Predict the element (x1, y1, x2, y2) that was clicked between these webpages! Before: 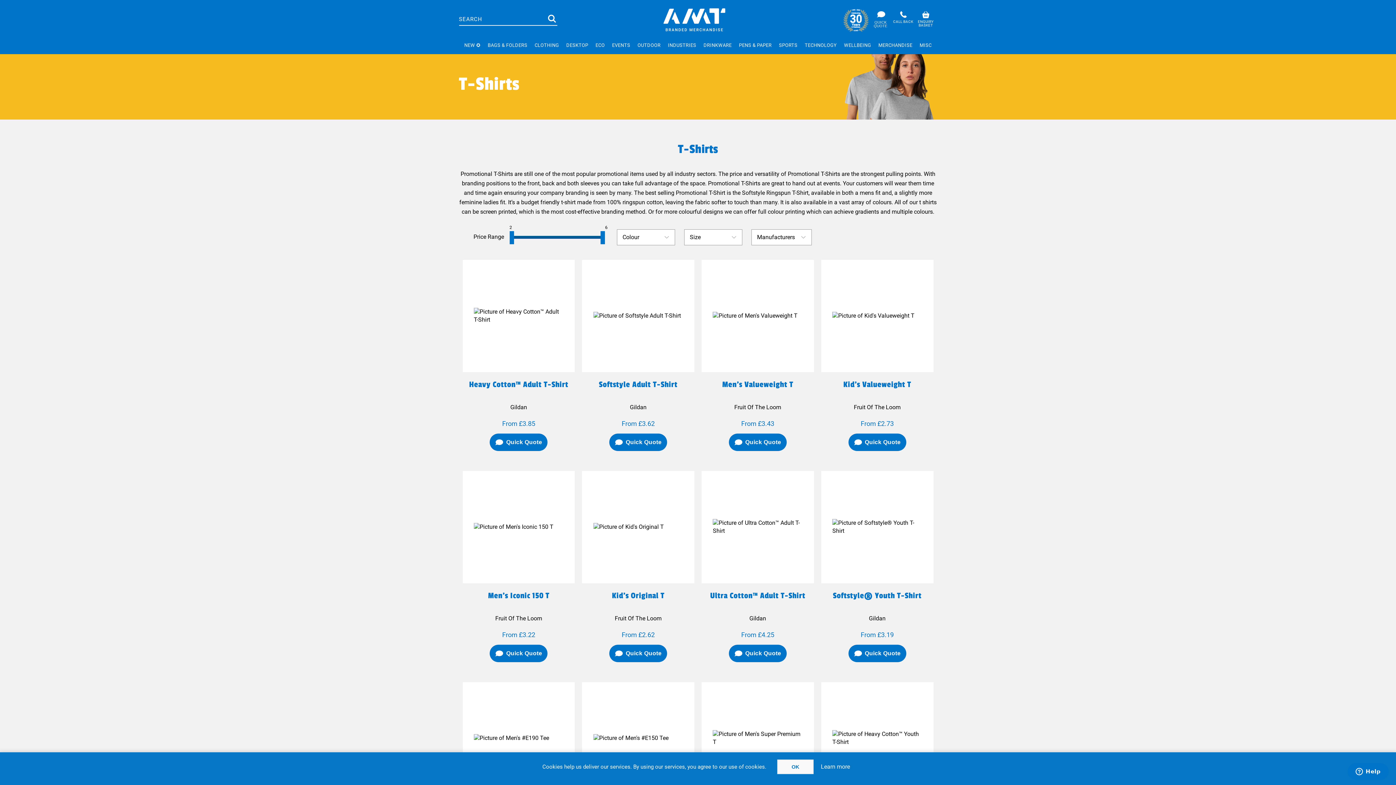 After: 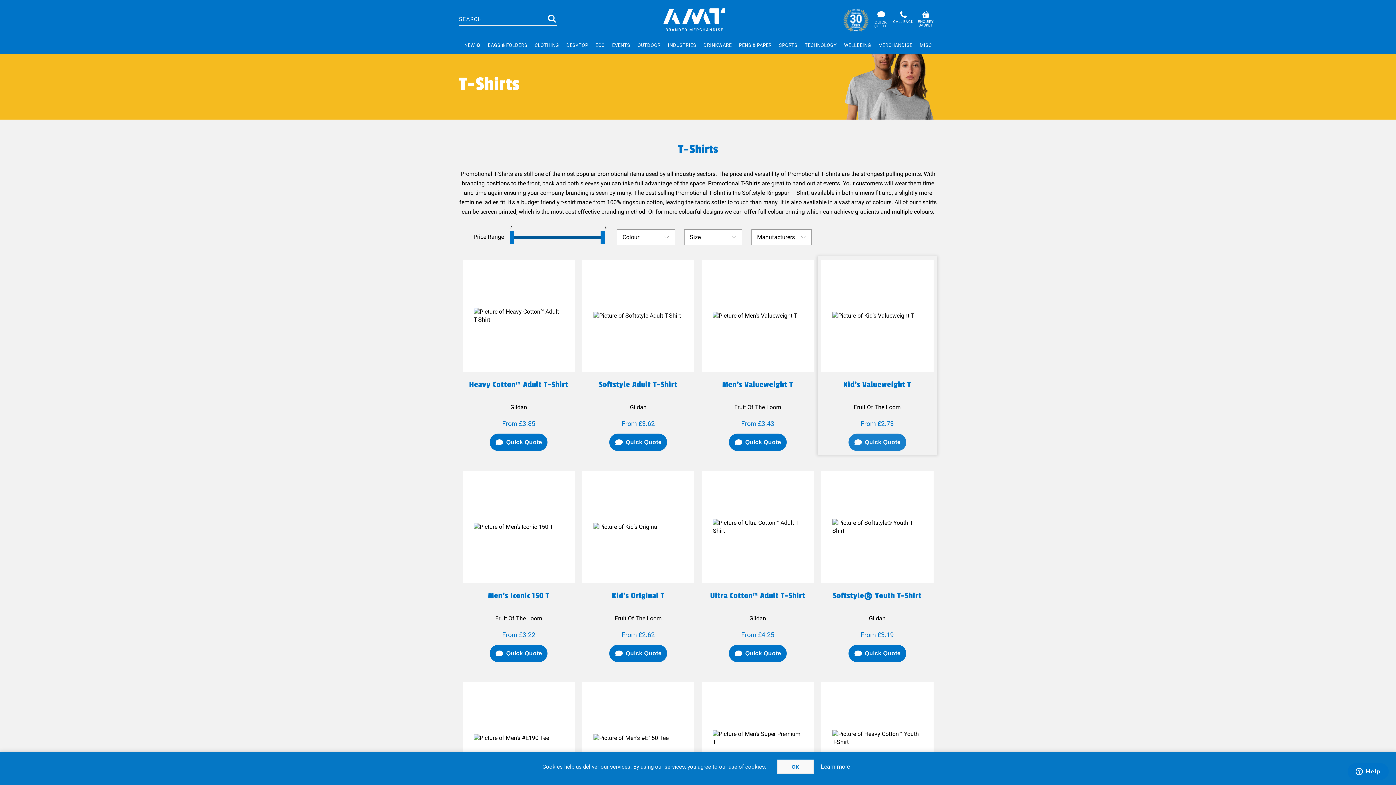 Action: bbox: (848, 433, 906, 451) label: Quick Quote